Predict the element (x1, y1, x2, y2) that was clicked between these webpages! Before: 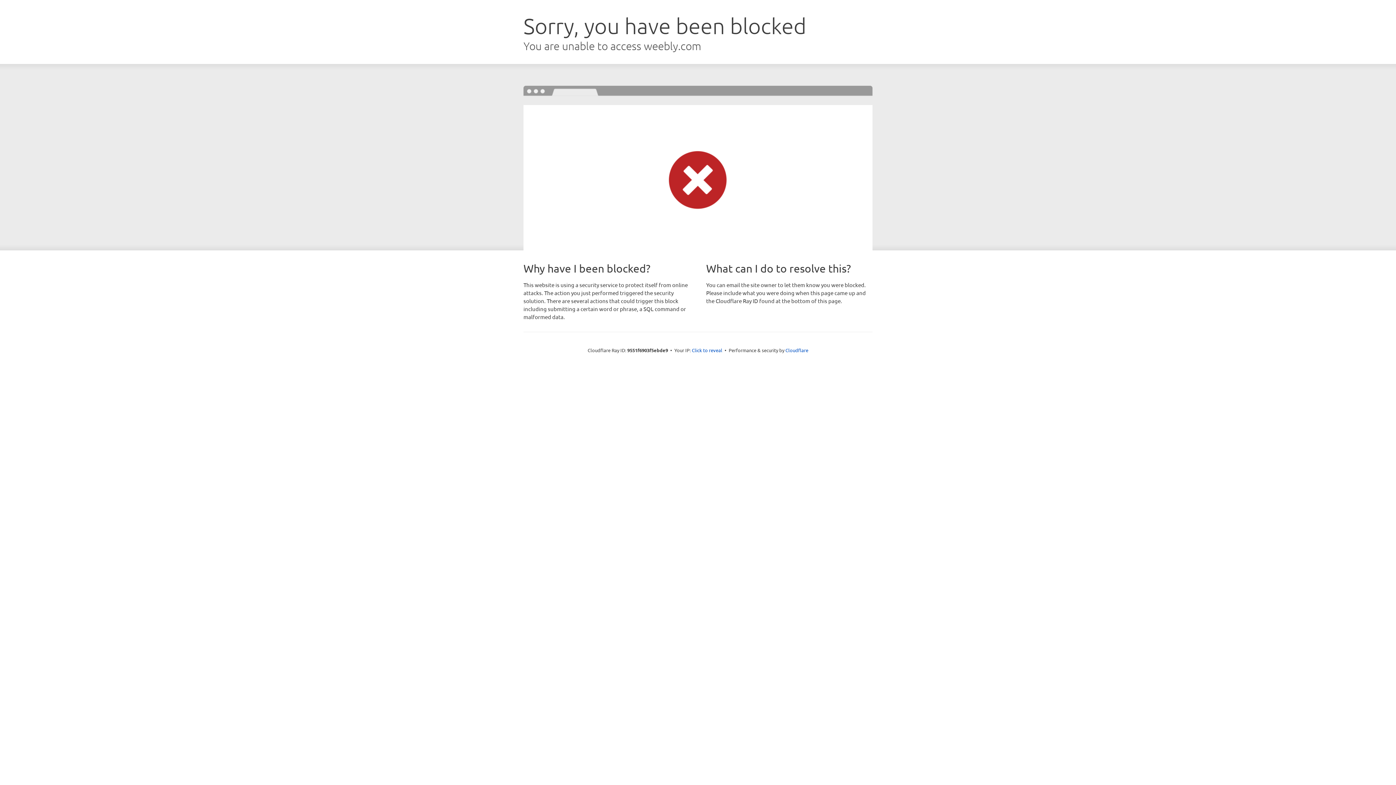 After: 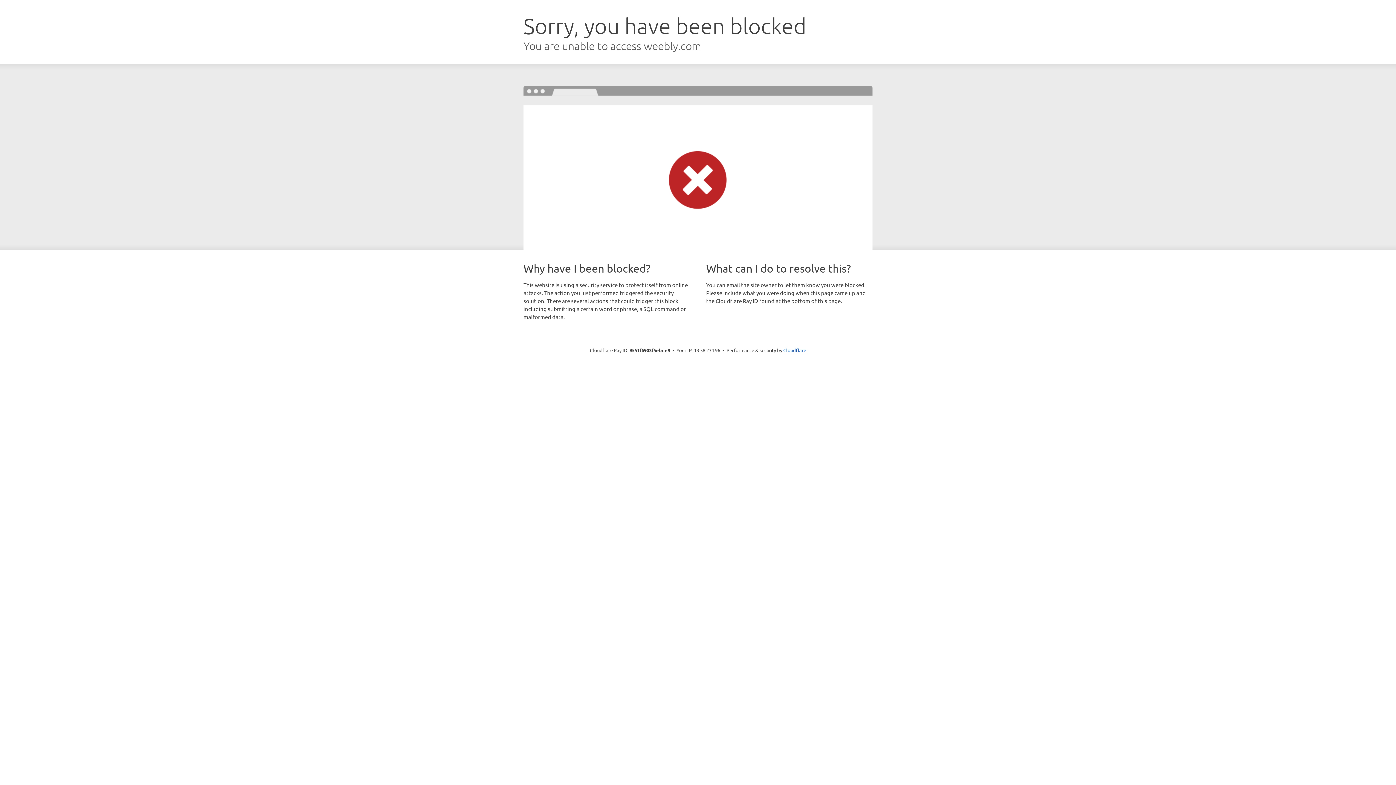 Action: bbox: (692, 346, 722, 353) label: Click to reveal